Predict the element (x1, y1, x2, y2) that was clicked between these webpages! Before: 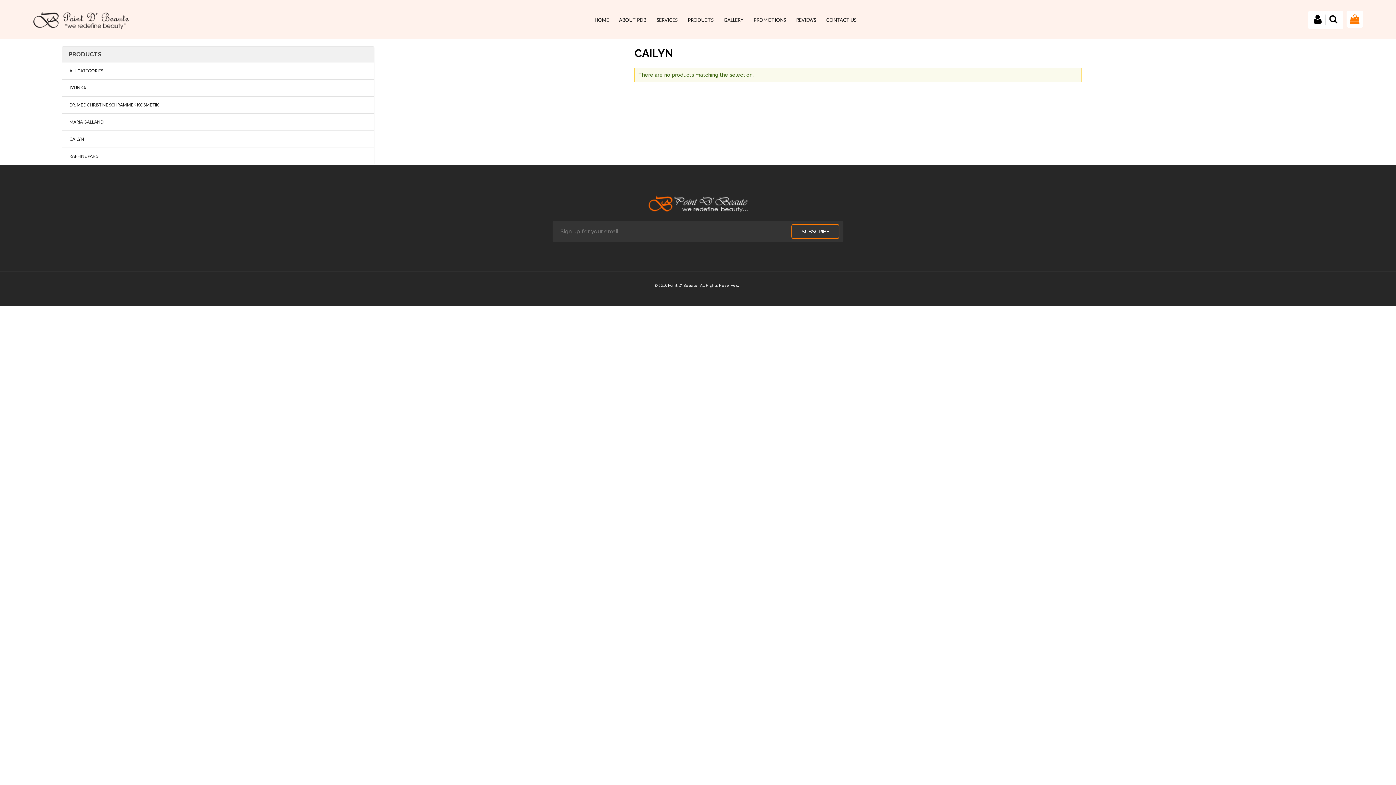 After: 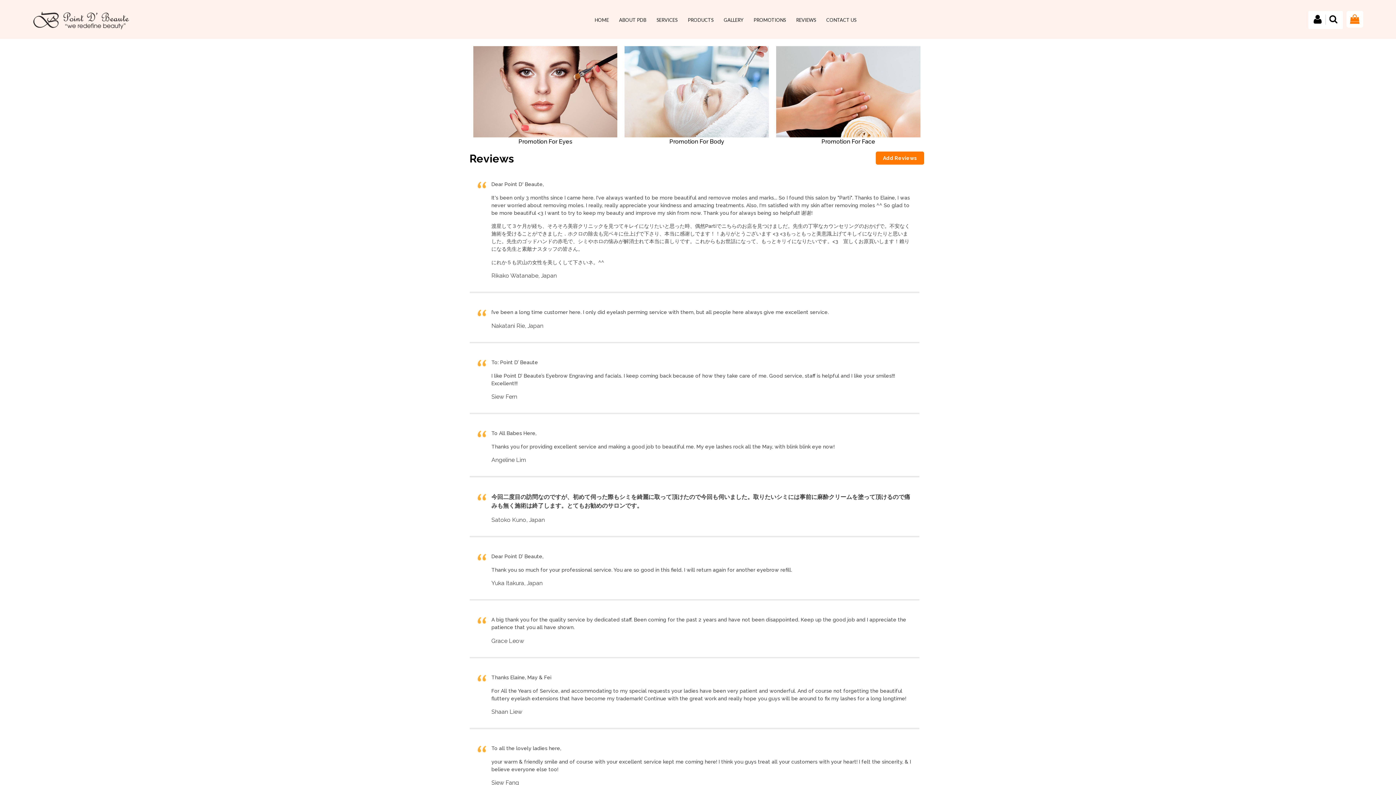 Action: label: REVIEWS bbox: (791, 10, 821, 29)